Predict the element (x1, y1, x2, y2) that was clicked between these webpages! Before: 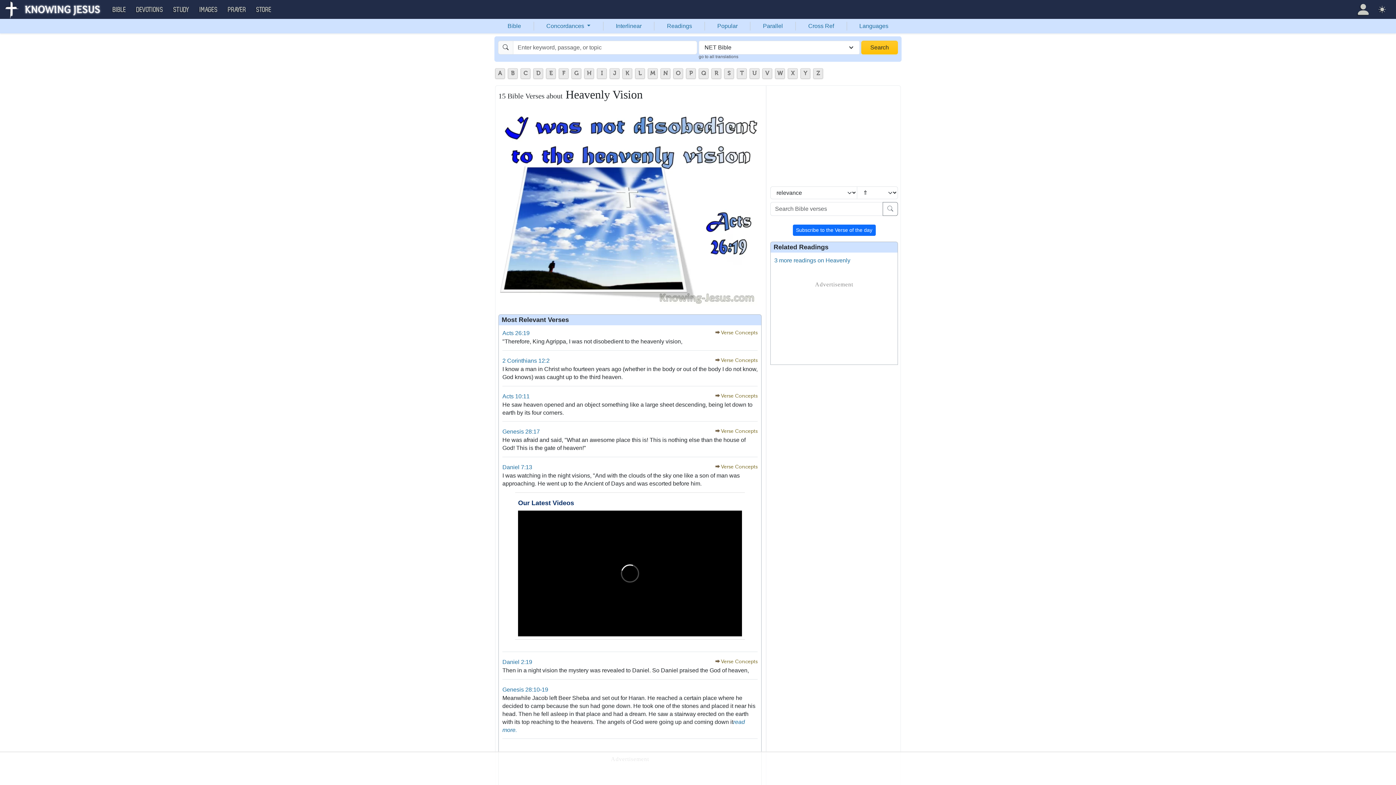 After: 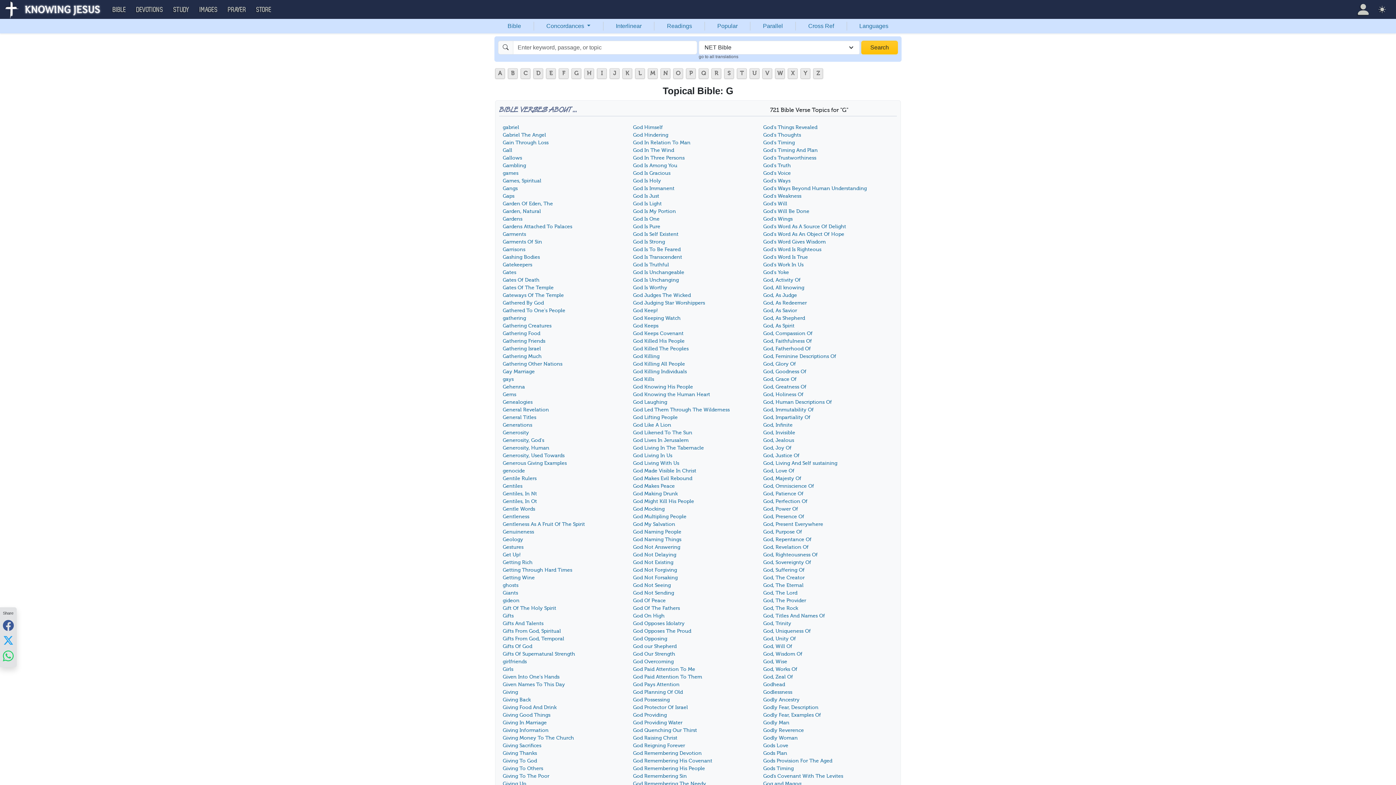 Action: bbox: (571, 68, 581, 78) label: G